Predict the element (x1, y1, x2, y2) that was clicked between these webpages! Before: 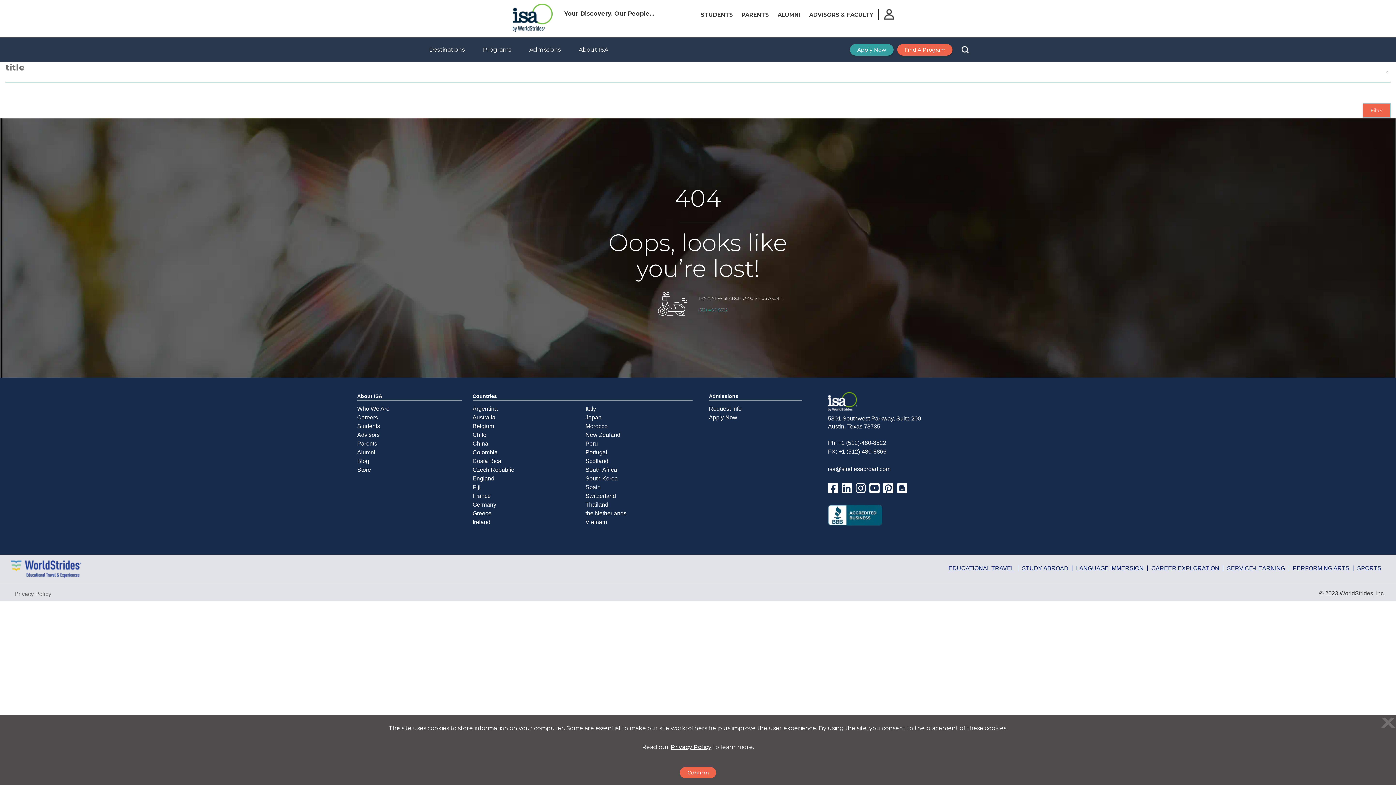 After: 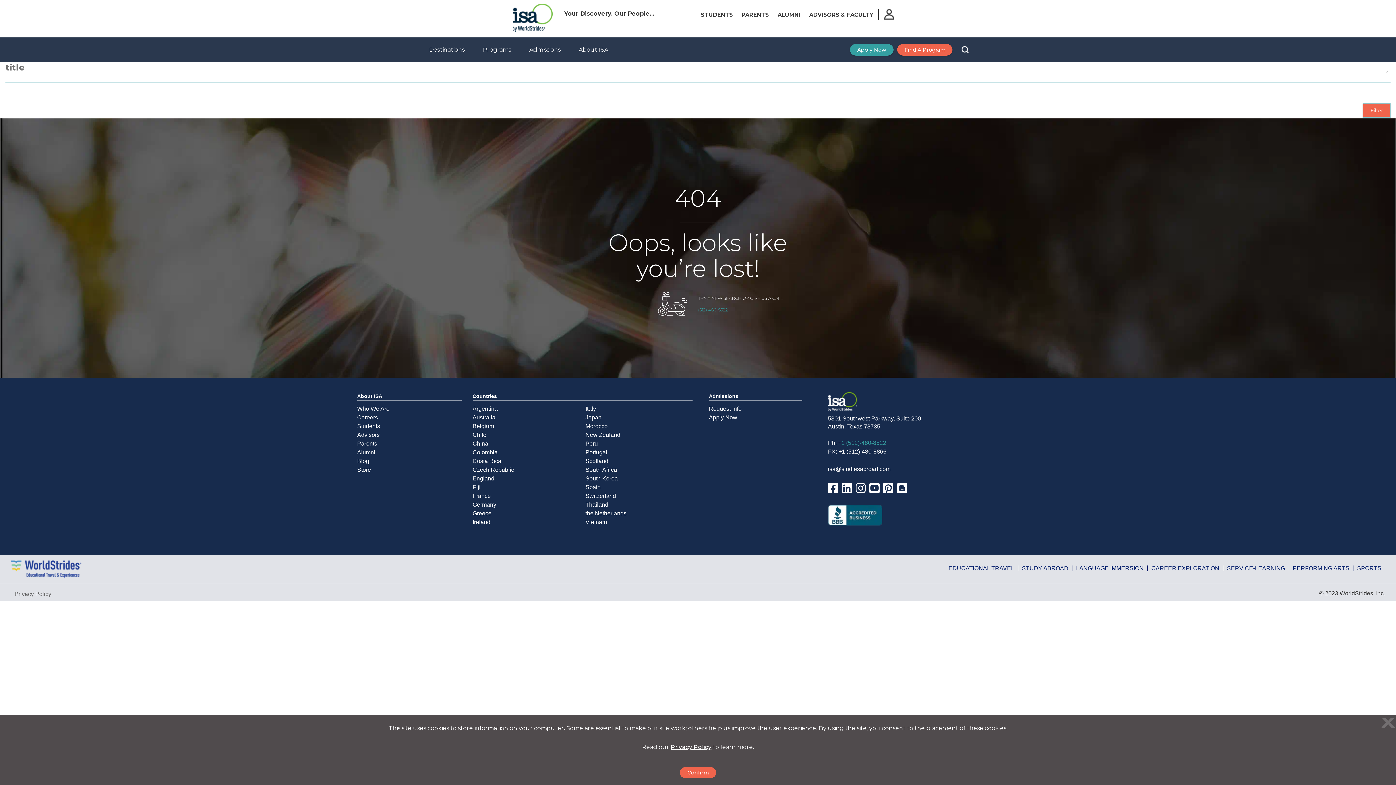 Action: bbox: (838, 440, 886, 446) label: +1 (512)-480-8522